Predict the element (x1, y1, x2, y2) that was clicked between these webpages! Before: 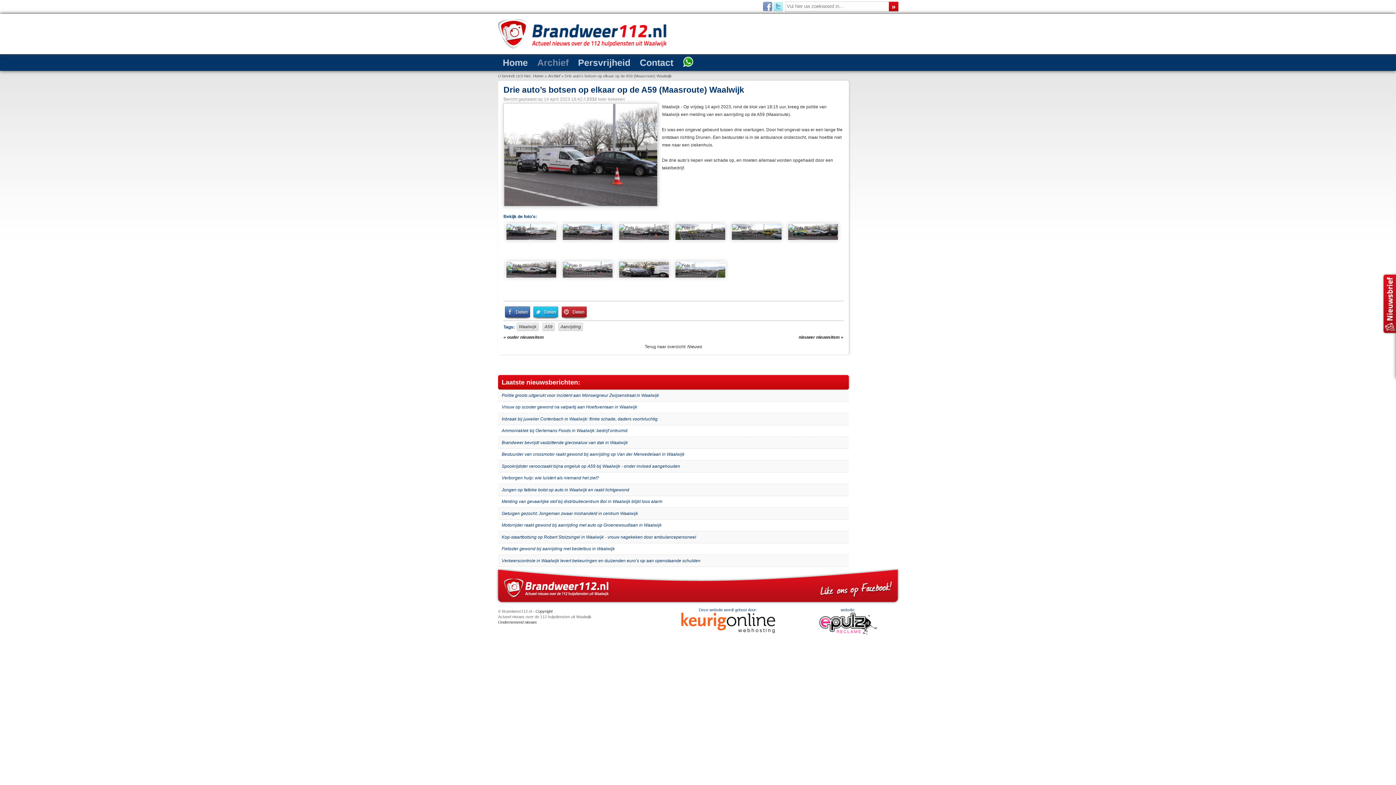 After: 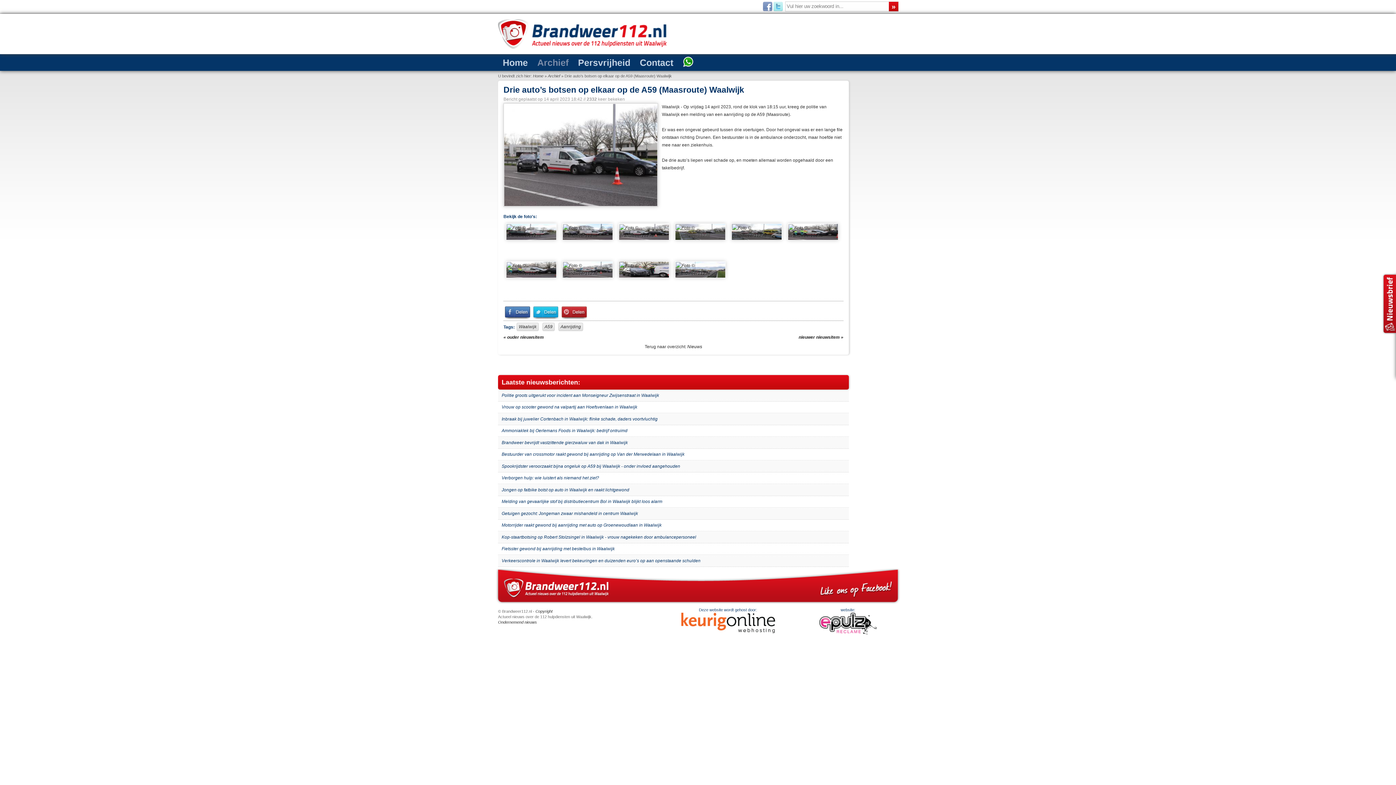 Action: bbox: (672, 223, 729, 259)